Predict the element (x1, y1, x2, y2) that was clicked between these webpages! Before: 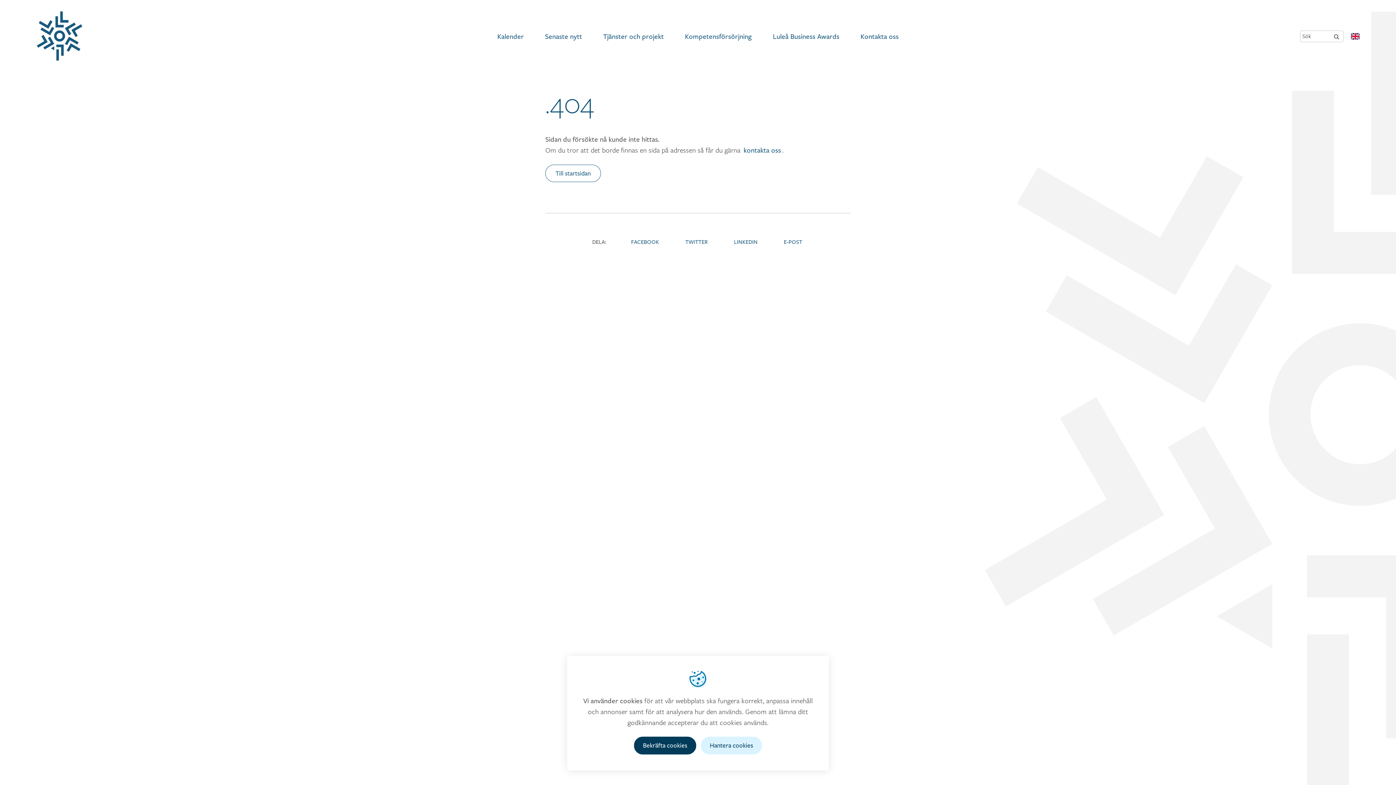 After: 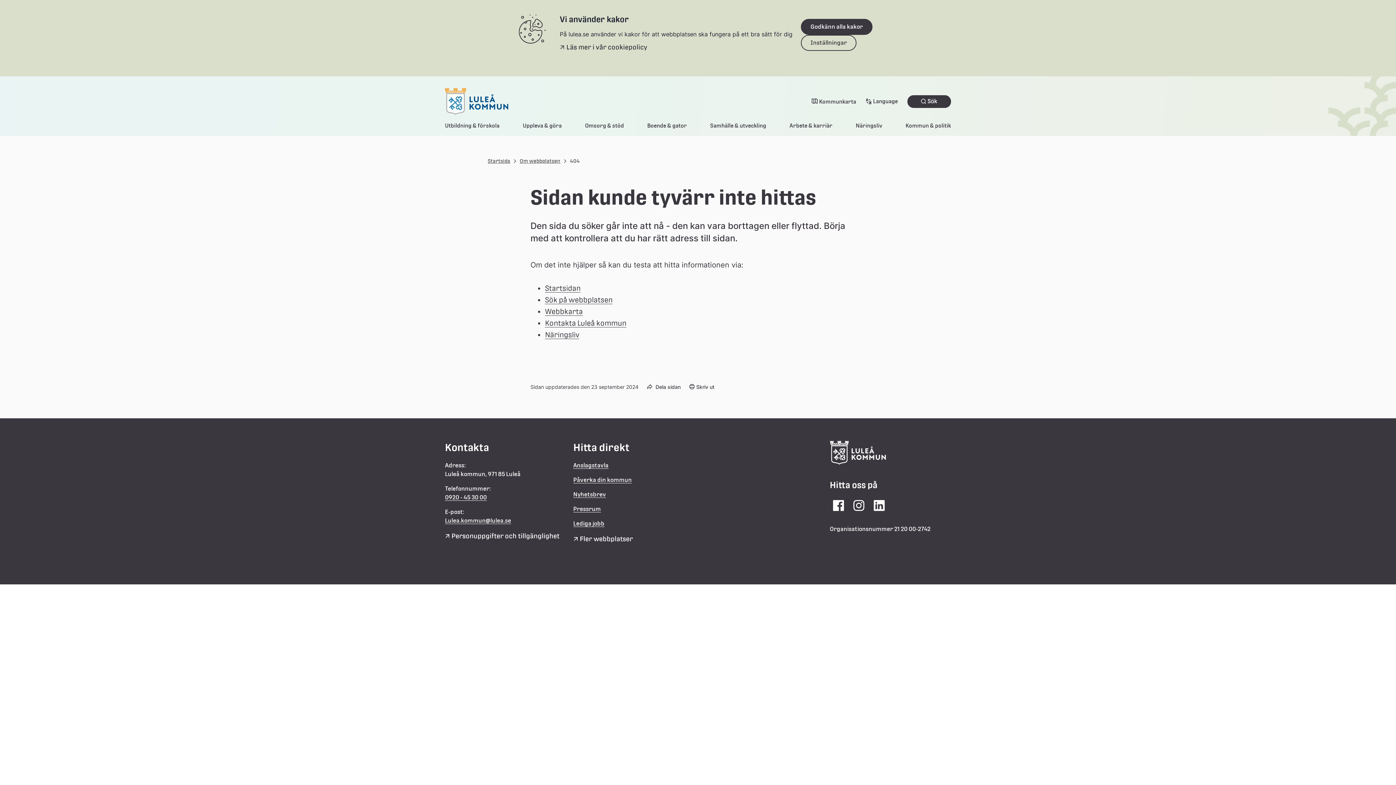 Action: label: kontakta oss bbox: (742, 144, 782, 155)